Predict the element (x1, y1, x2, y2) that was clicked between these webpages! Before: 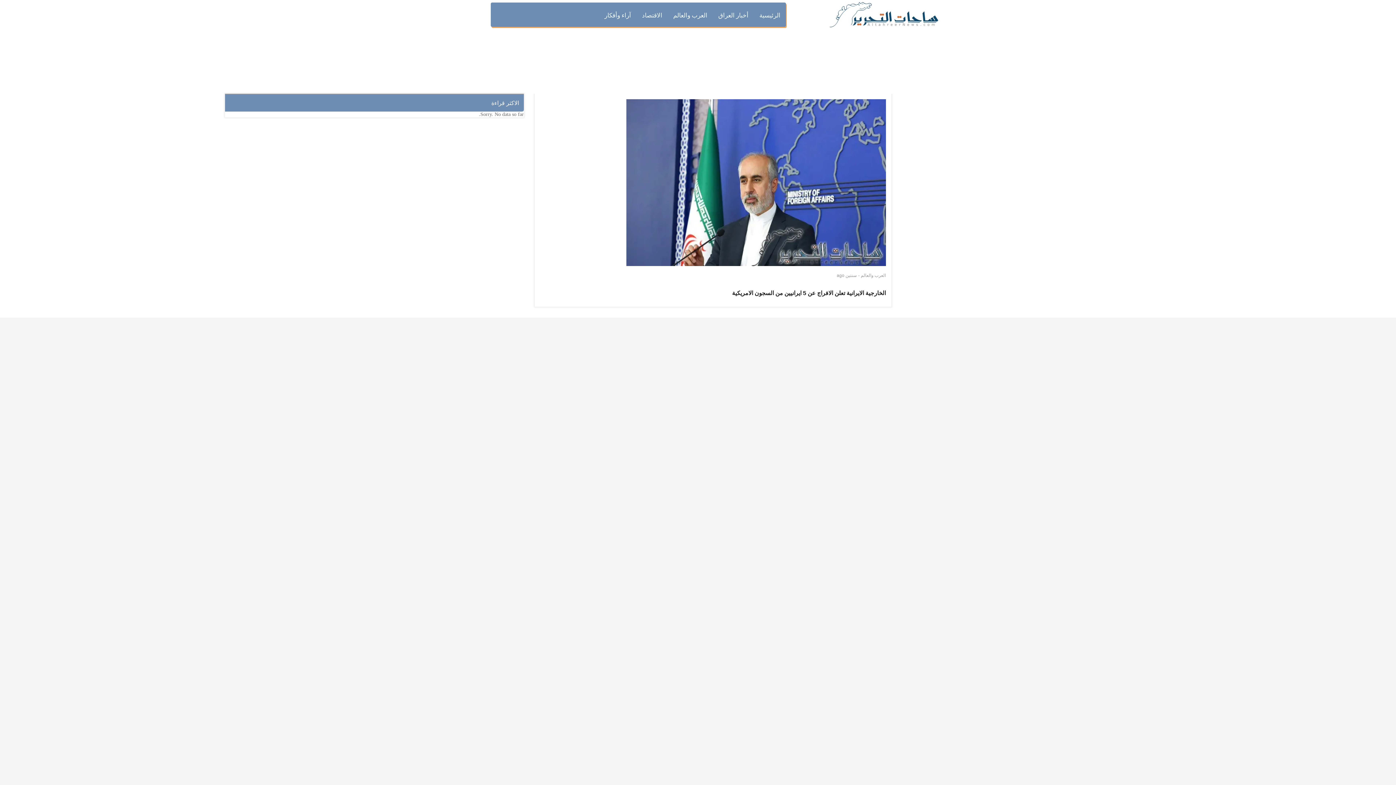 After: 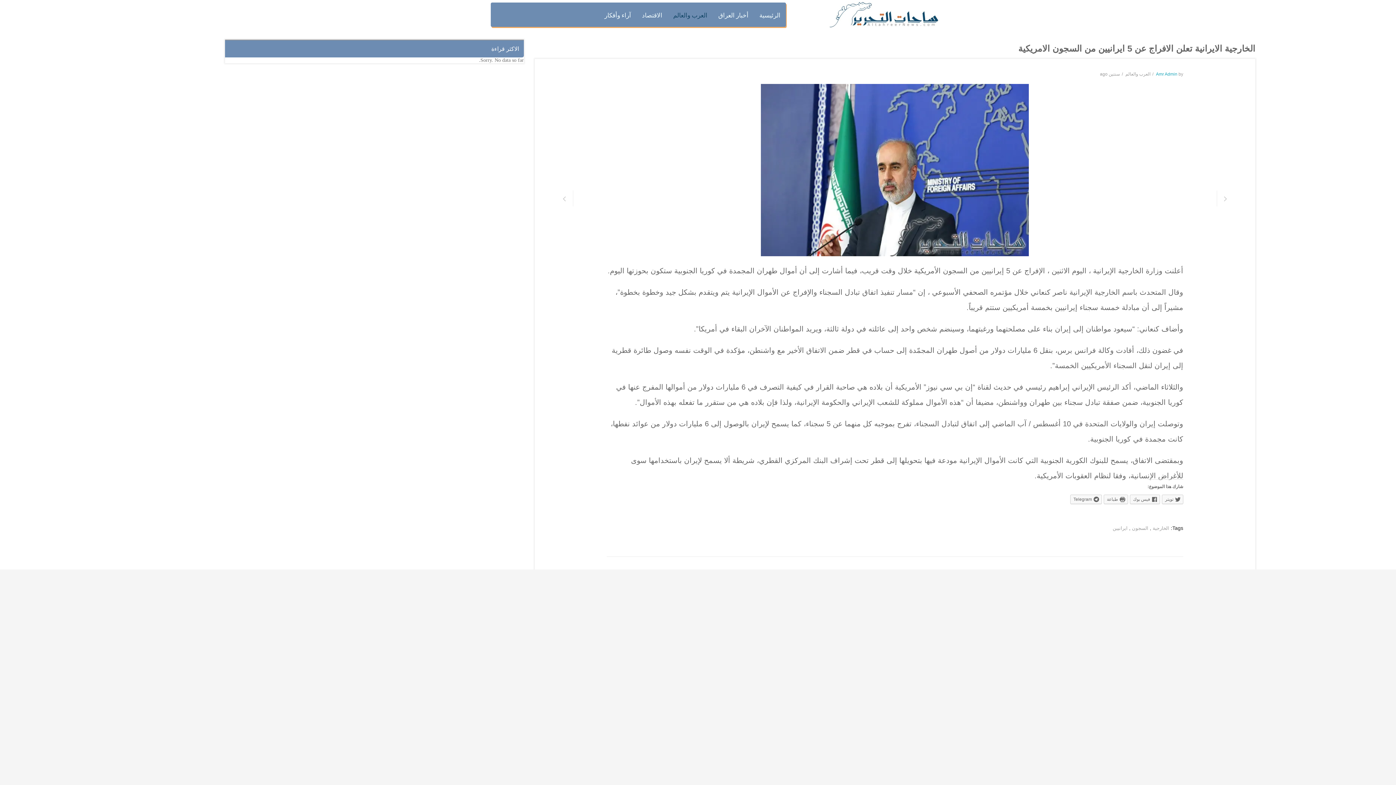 Action: label: الخارجية الايرانية تعلن الافراج عن 5 ايرانيين من السجون الامريكية bbox: (732, 290, 886, 296)